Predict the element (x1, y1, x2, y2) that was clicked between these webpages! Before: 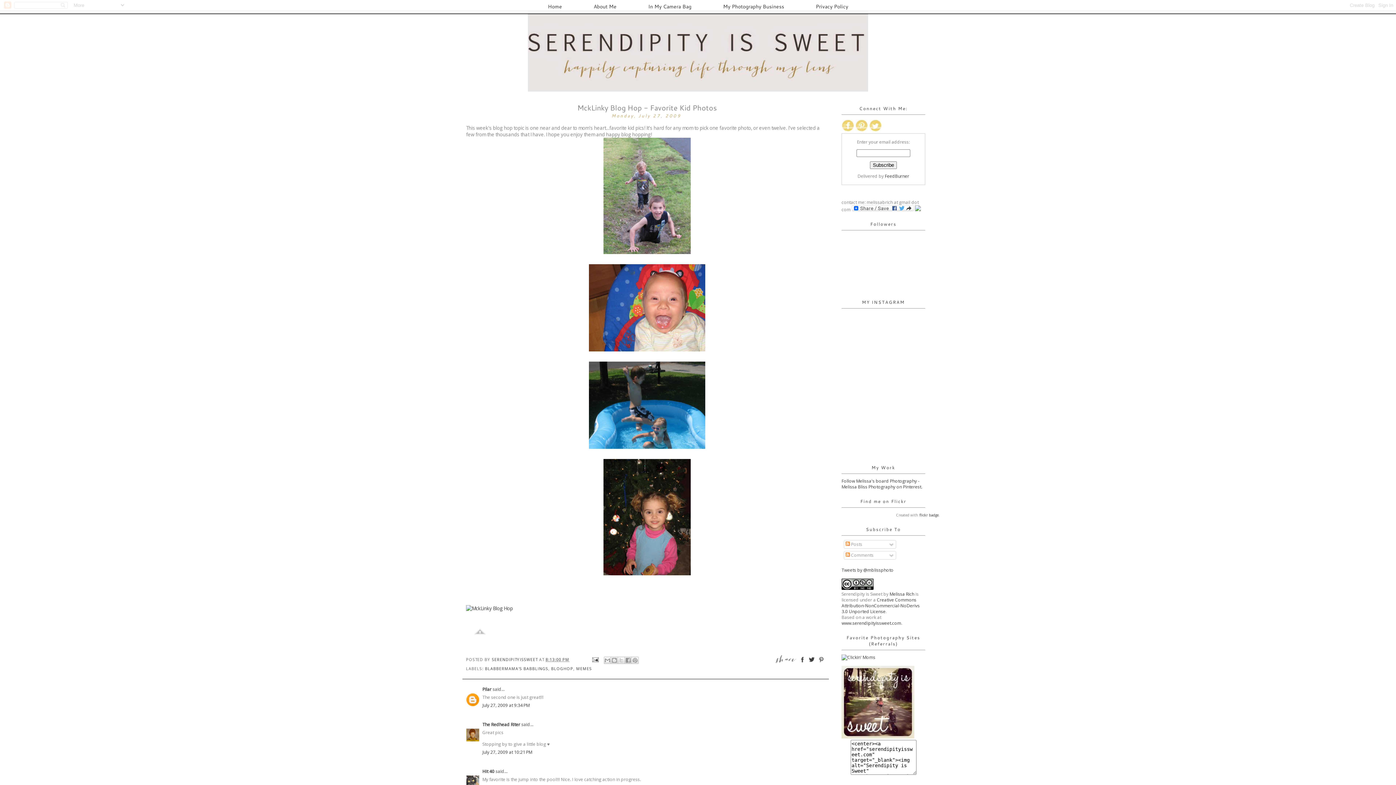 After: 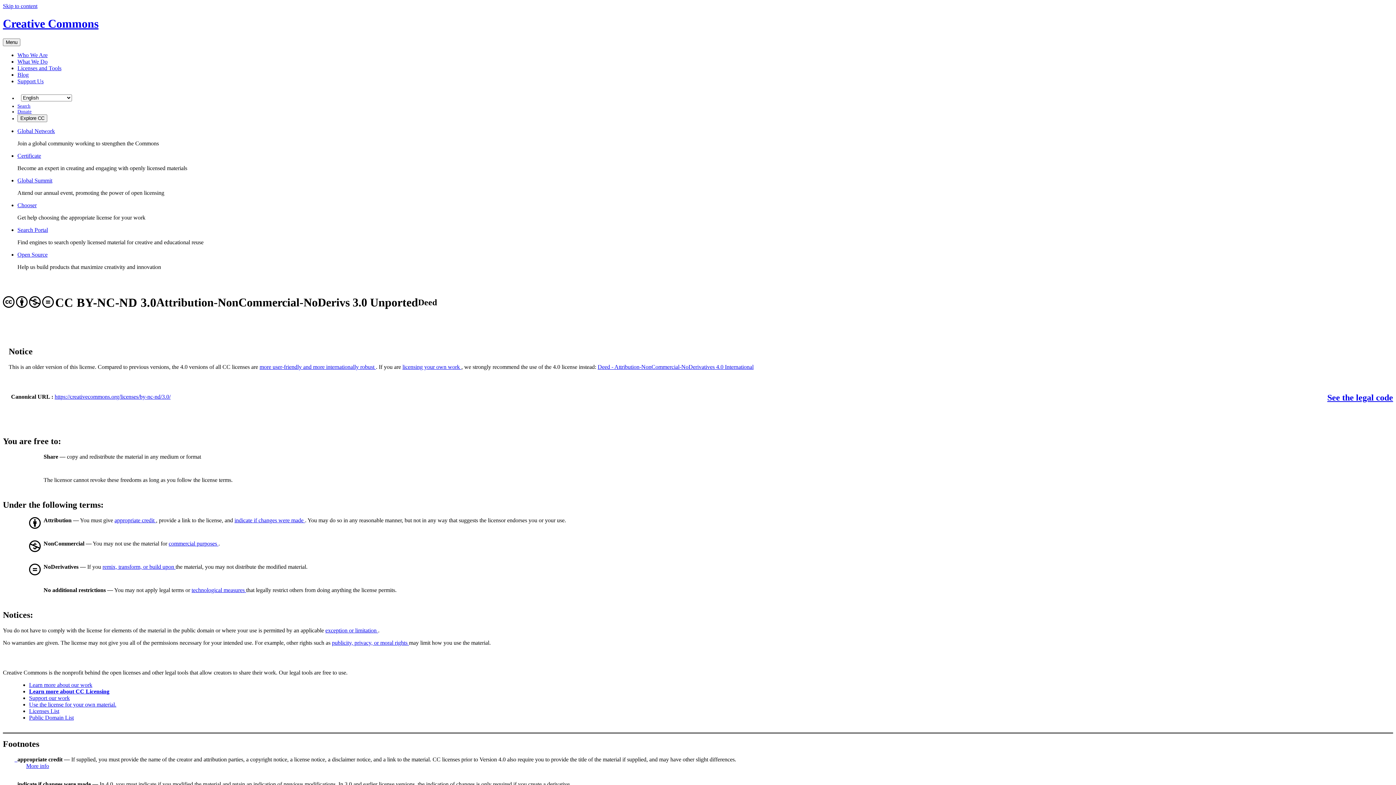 Action: bbox: (841, 585, 873, 591)